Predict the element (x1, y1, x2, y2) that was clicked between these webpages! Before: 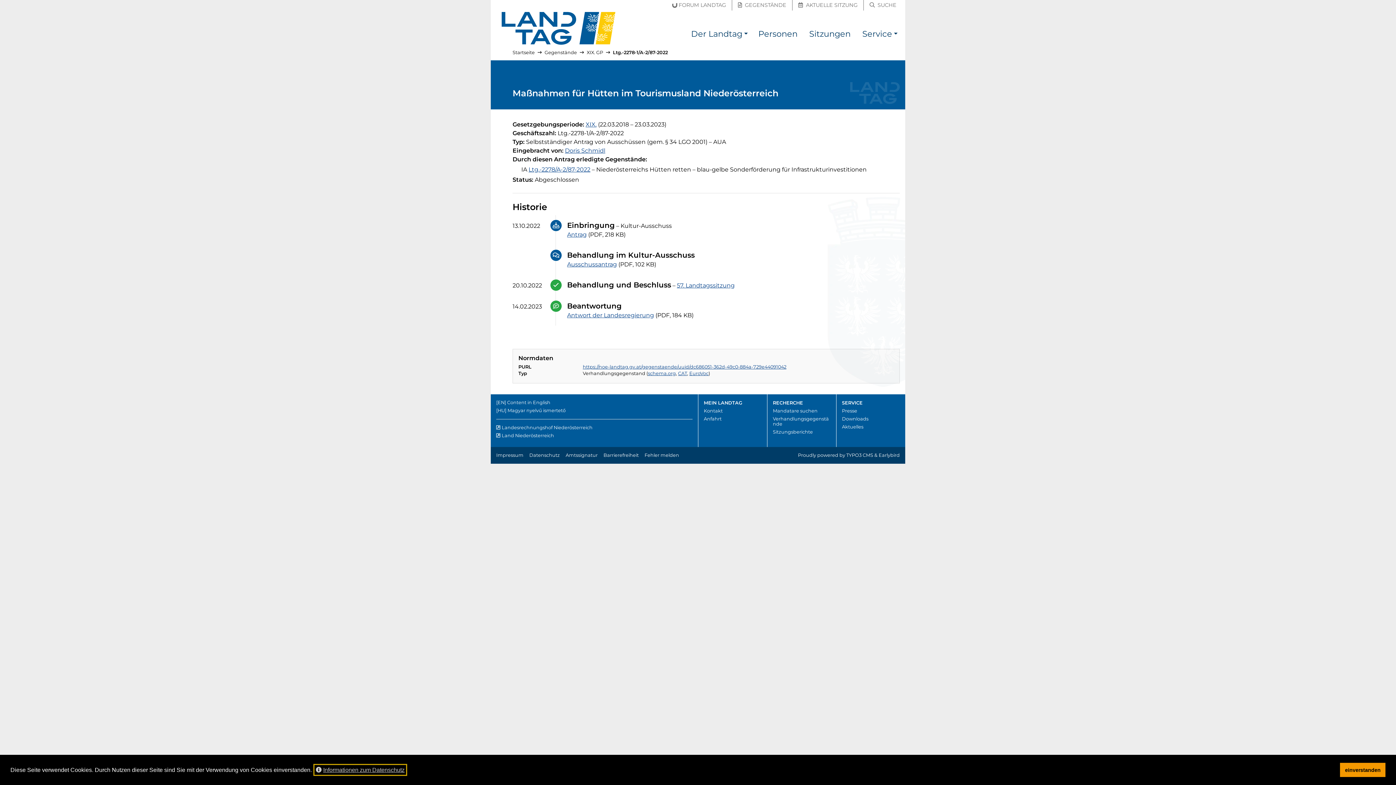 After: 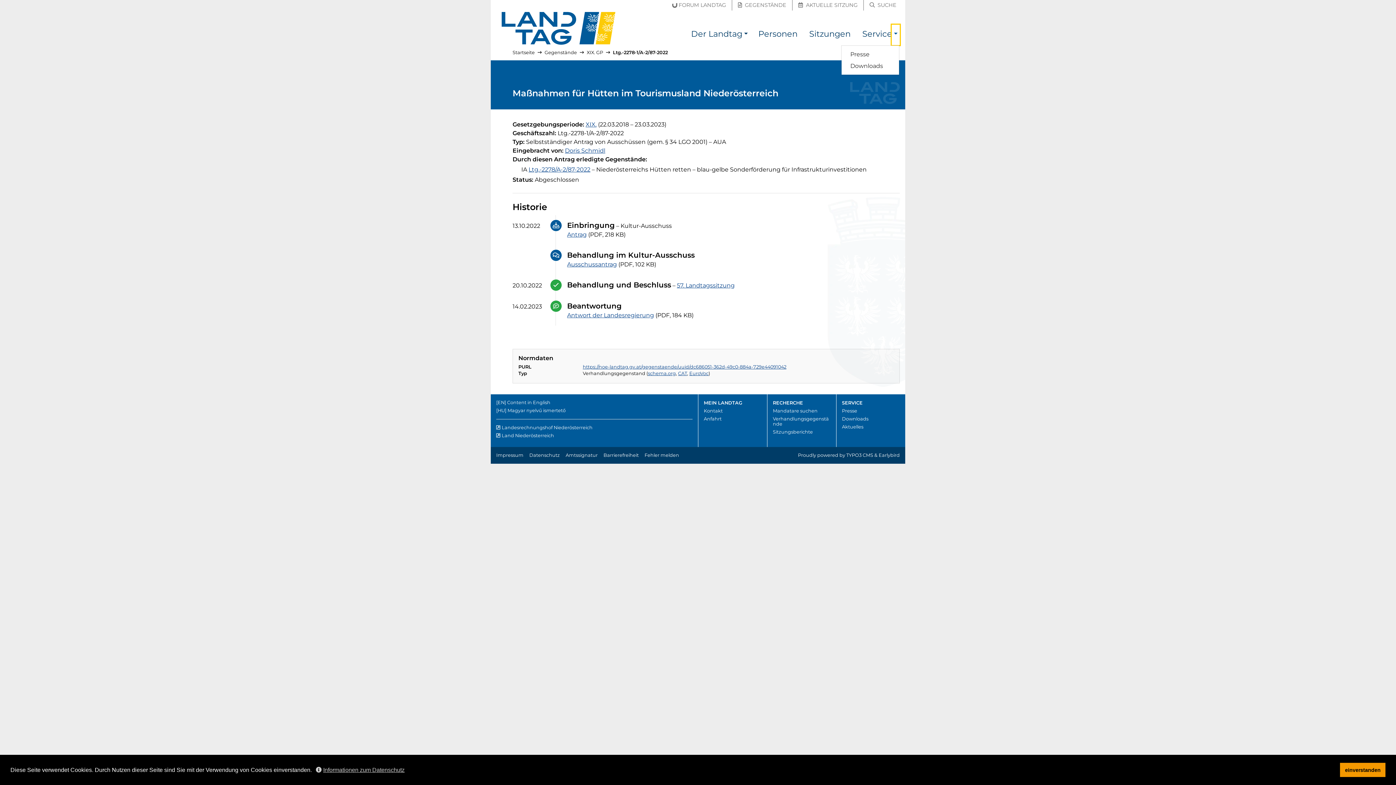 Action: label: Service Submenü bbox: (892, 24, 899, 44)